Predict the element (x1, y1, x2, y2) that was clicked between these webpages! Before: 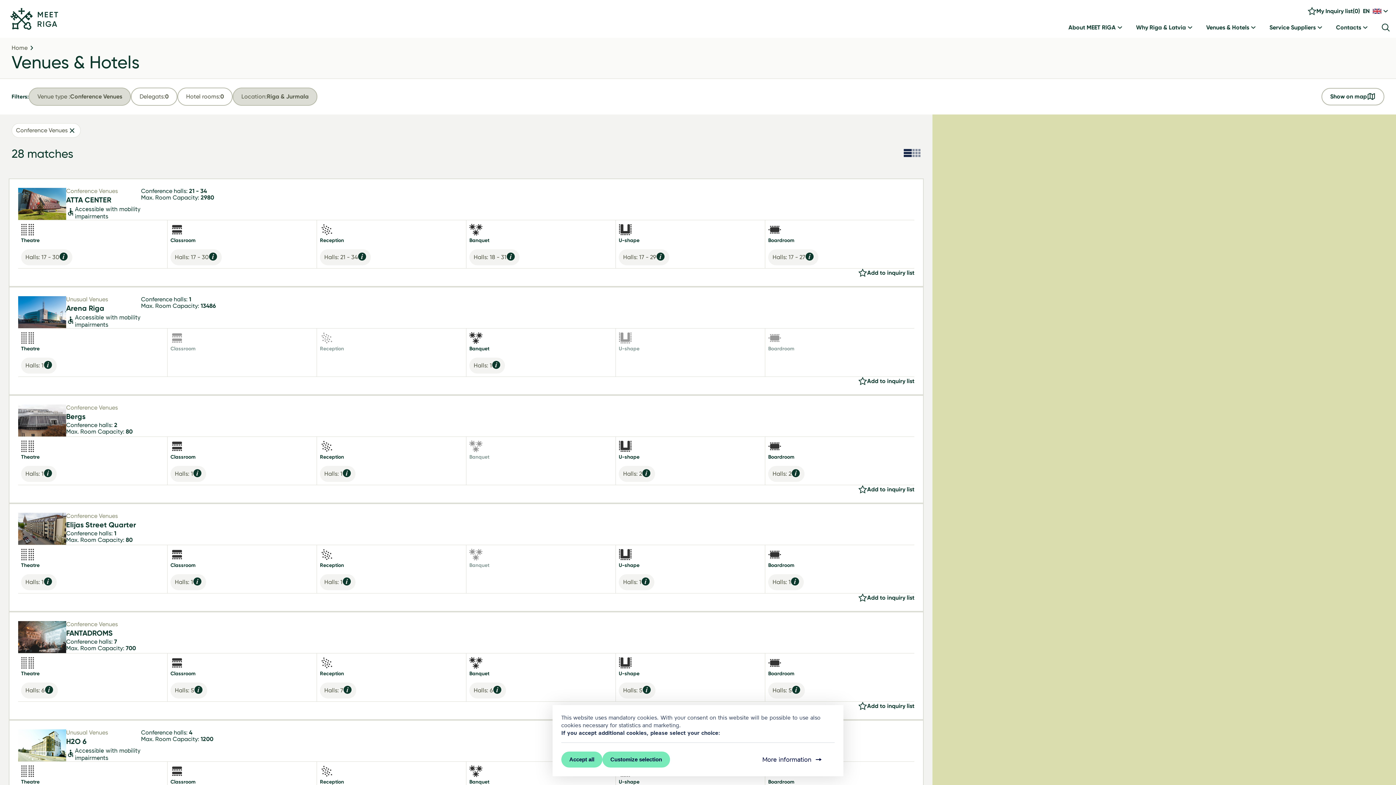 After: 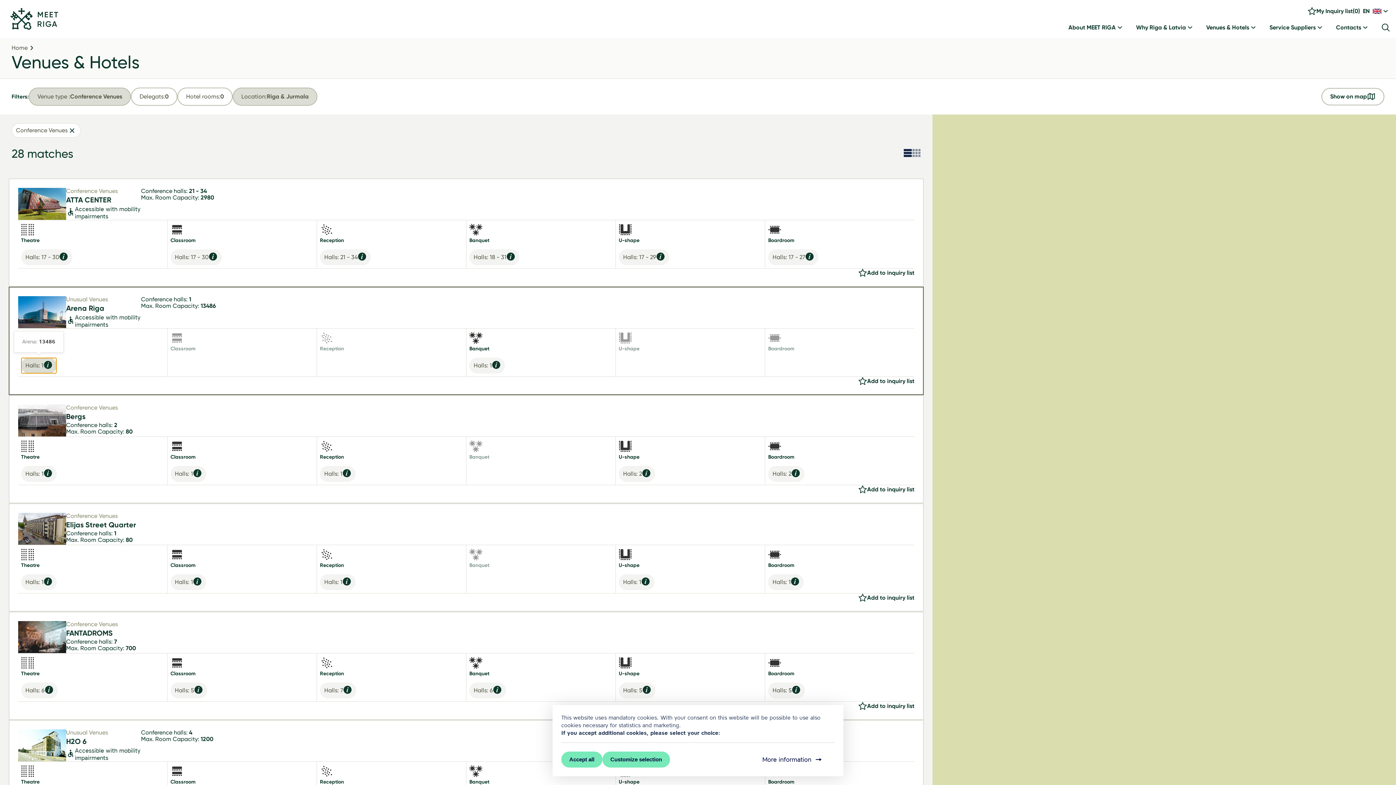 Action: bbox: (21, 357, 56, 373) label: Halls: 1